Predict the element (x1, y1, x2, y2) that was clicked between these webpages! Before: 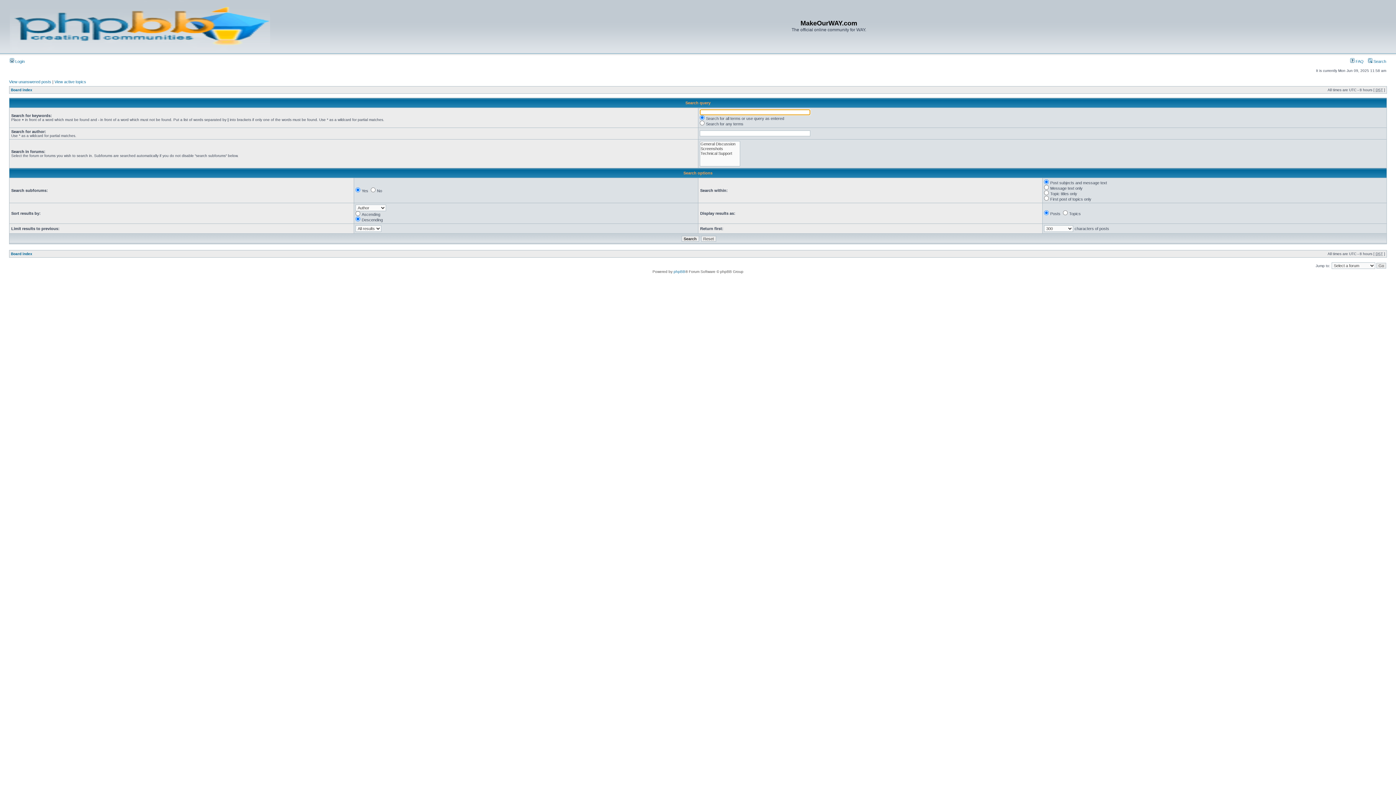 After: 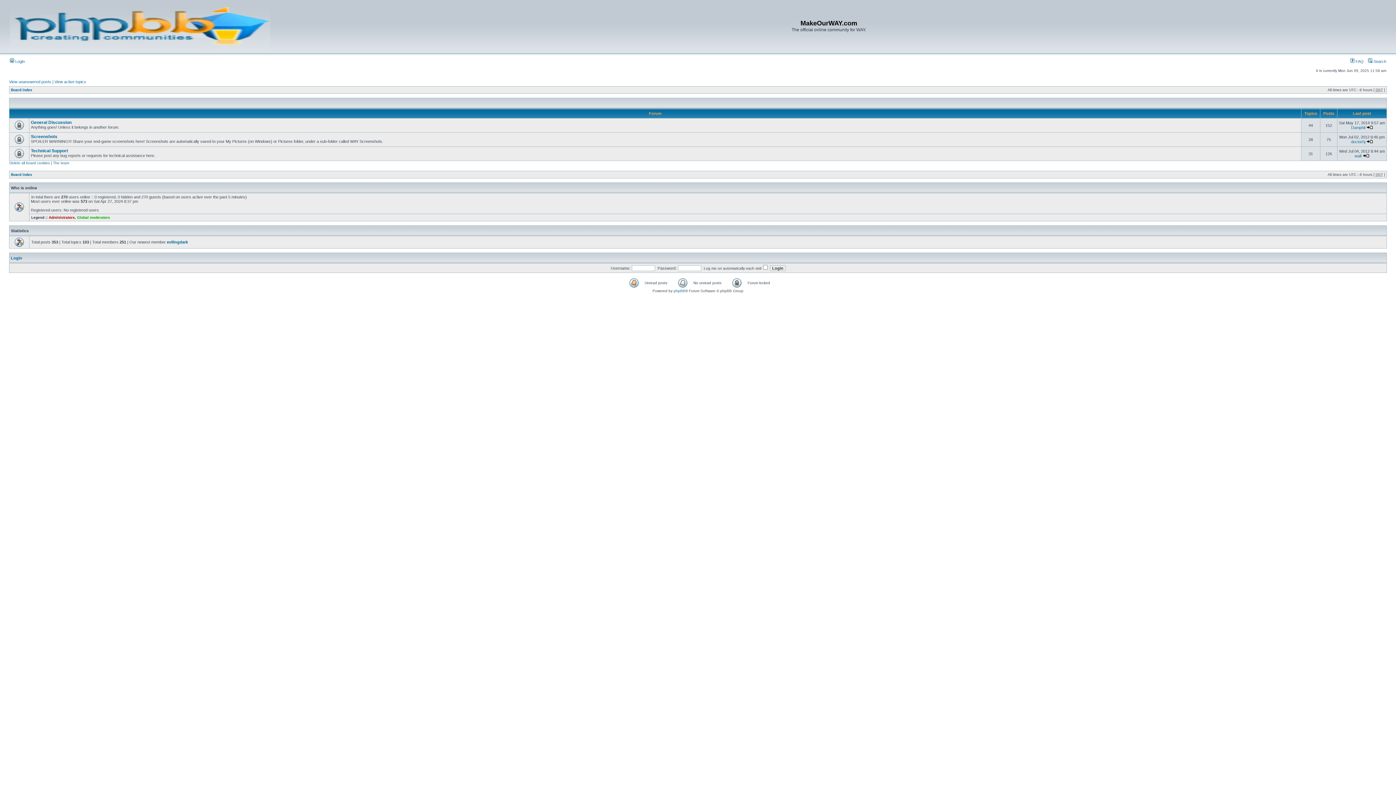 Action: bbox: (9, 48, 270, 52)